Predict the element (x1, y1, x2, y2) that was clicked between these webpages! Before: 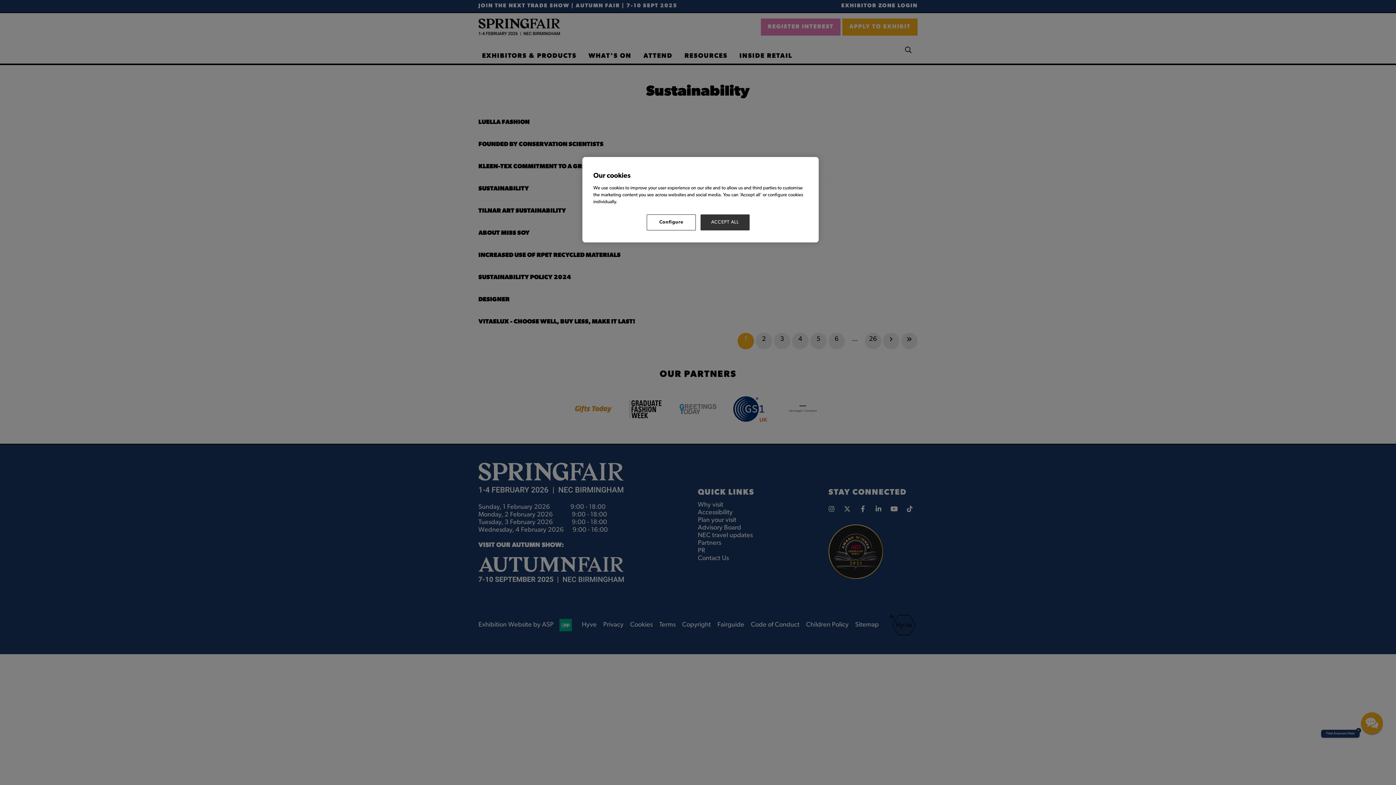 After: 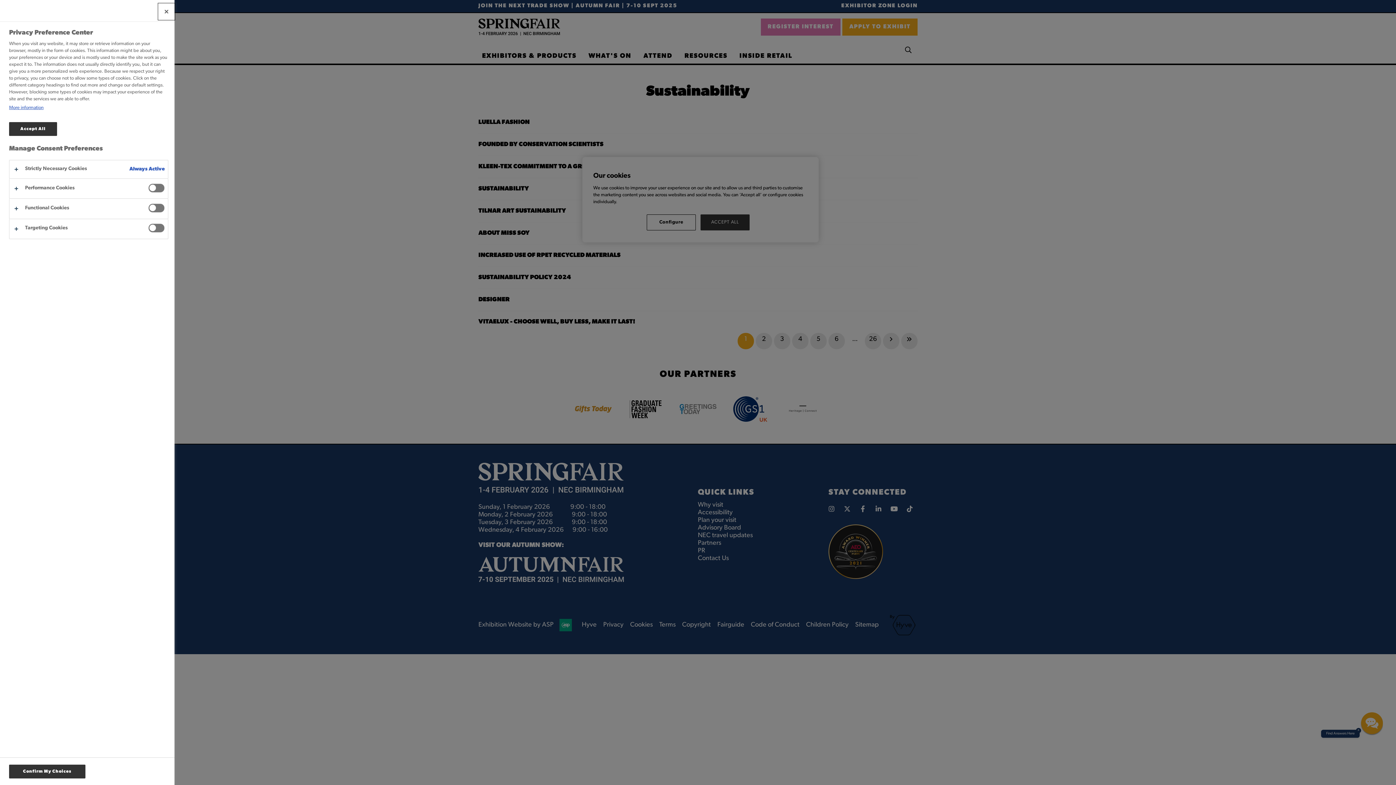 Action: bbox: (646, 214, 696, 230) label: Configure